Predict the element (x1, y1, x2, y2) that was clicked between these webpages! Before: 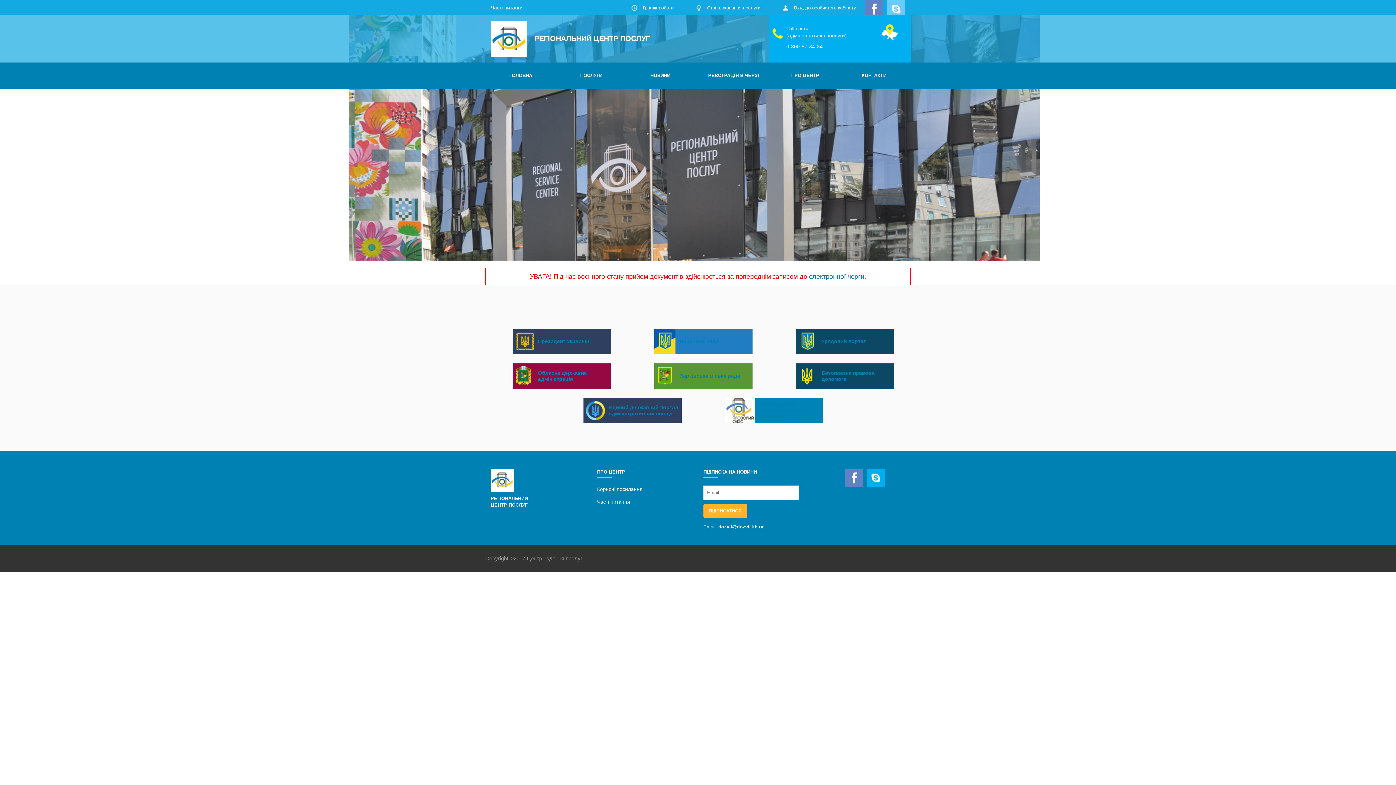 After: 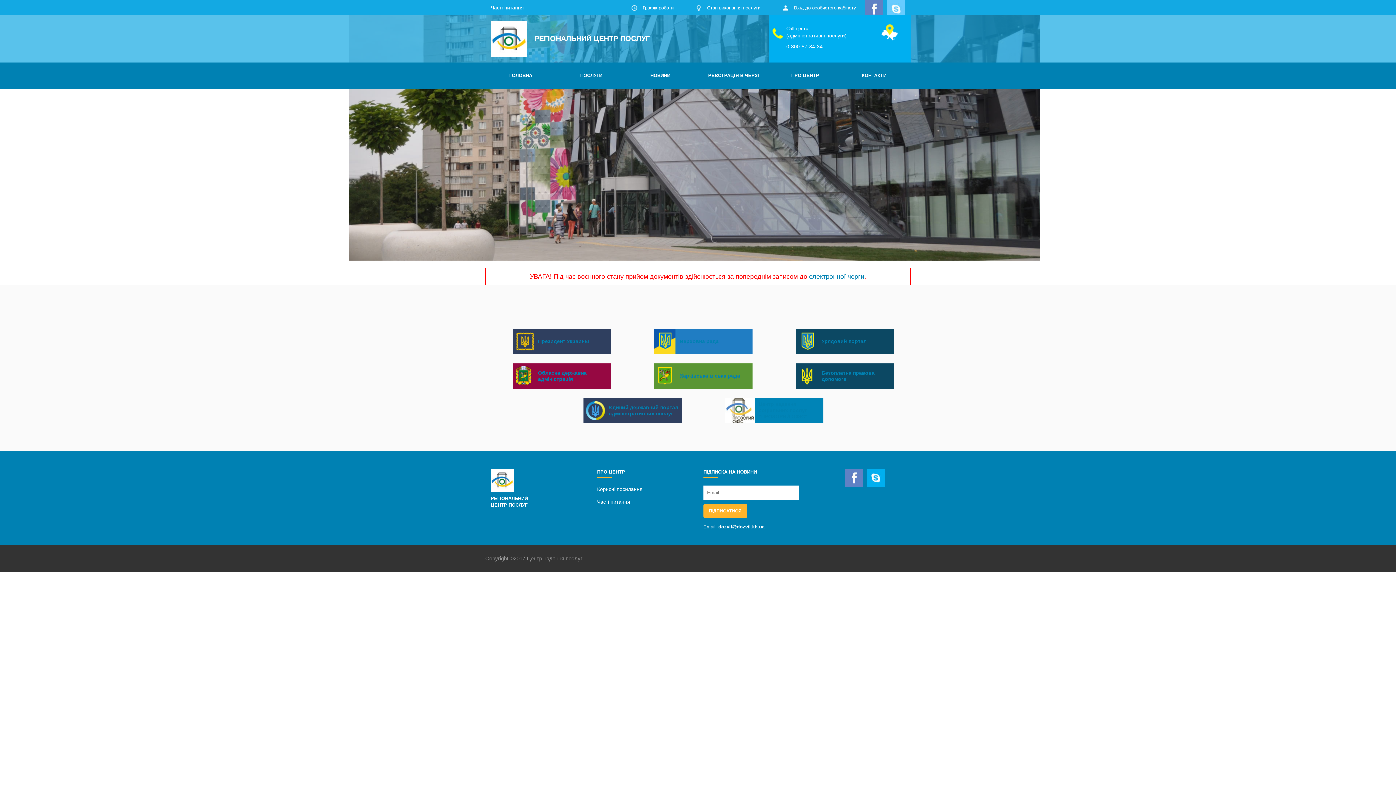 Action: bbox: (821, 338, 866, 344) label: Урядовий портал